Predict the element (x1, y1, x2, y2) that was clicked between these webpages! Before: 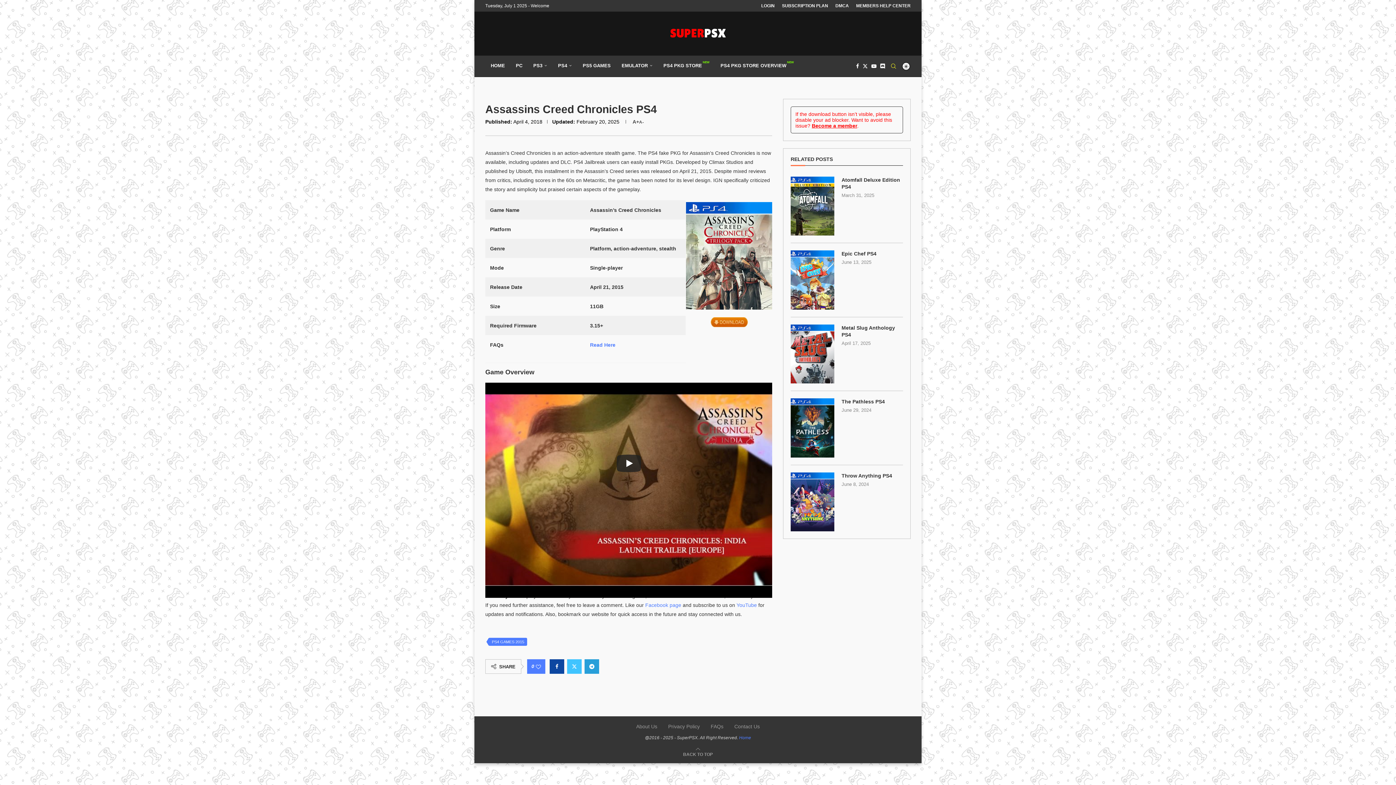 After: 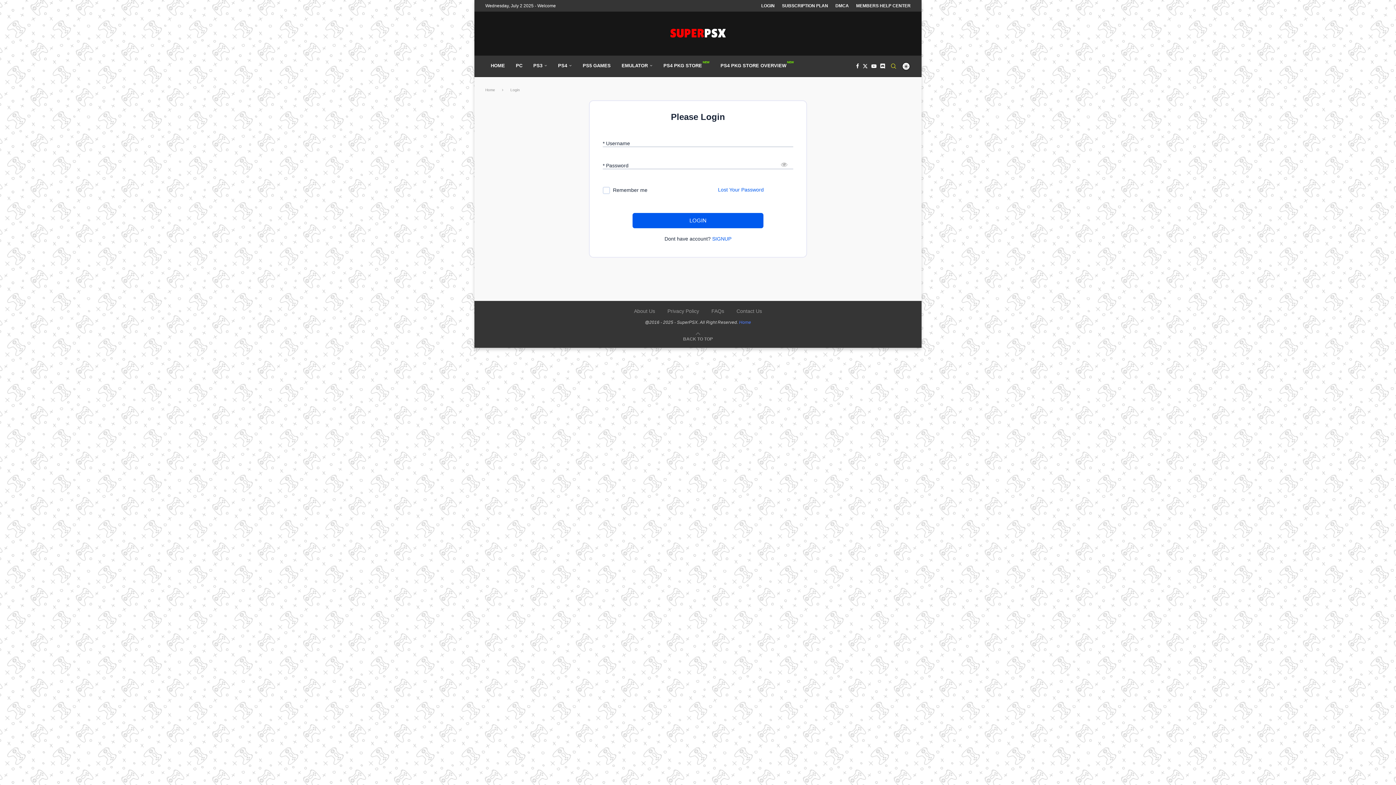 Action: label: LOGIN bbox: (761, 0, 774, 11)